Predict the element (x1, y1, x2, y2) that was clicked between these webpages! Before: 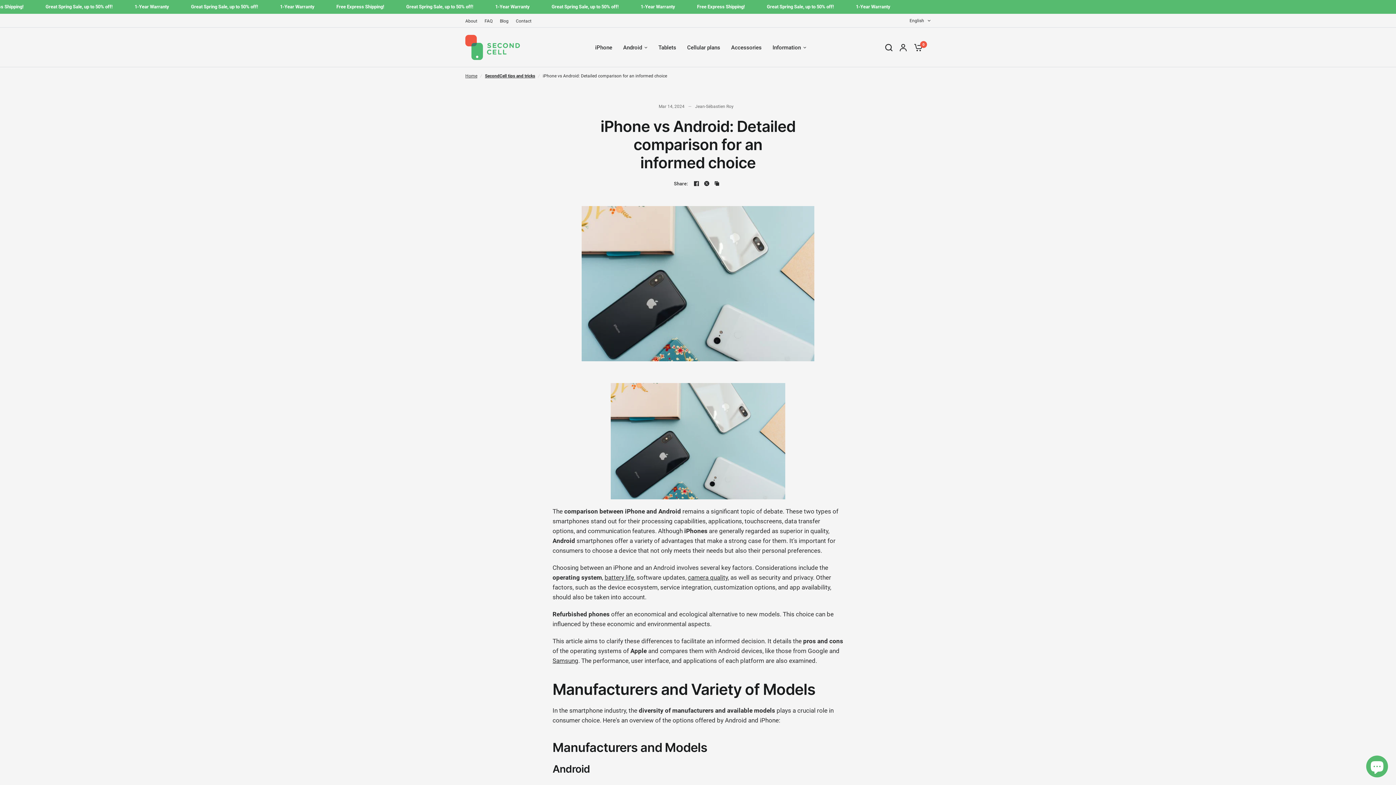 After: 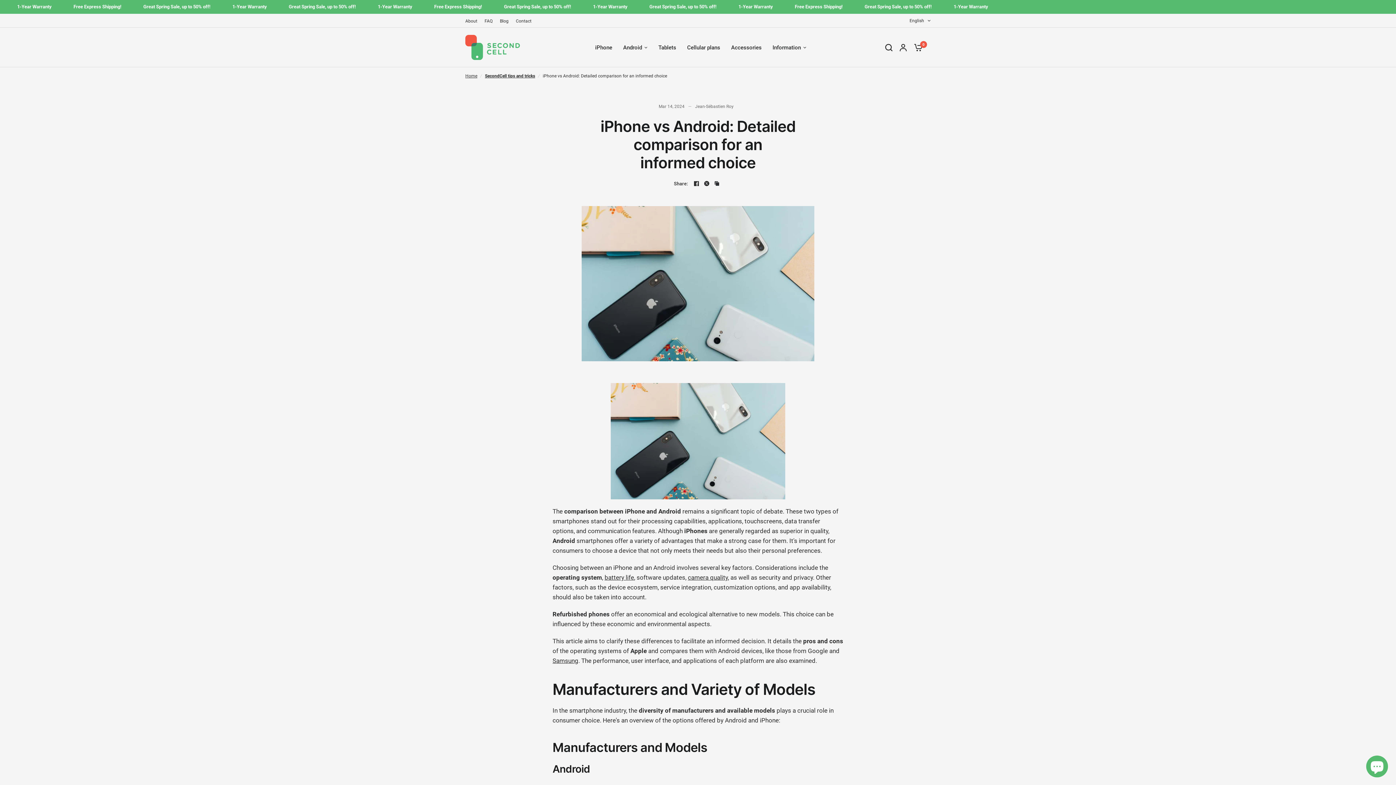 Action: bbox: (692, 179, 701, 188)